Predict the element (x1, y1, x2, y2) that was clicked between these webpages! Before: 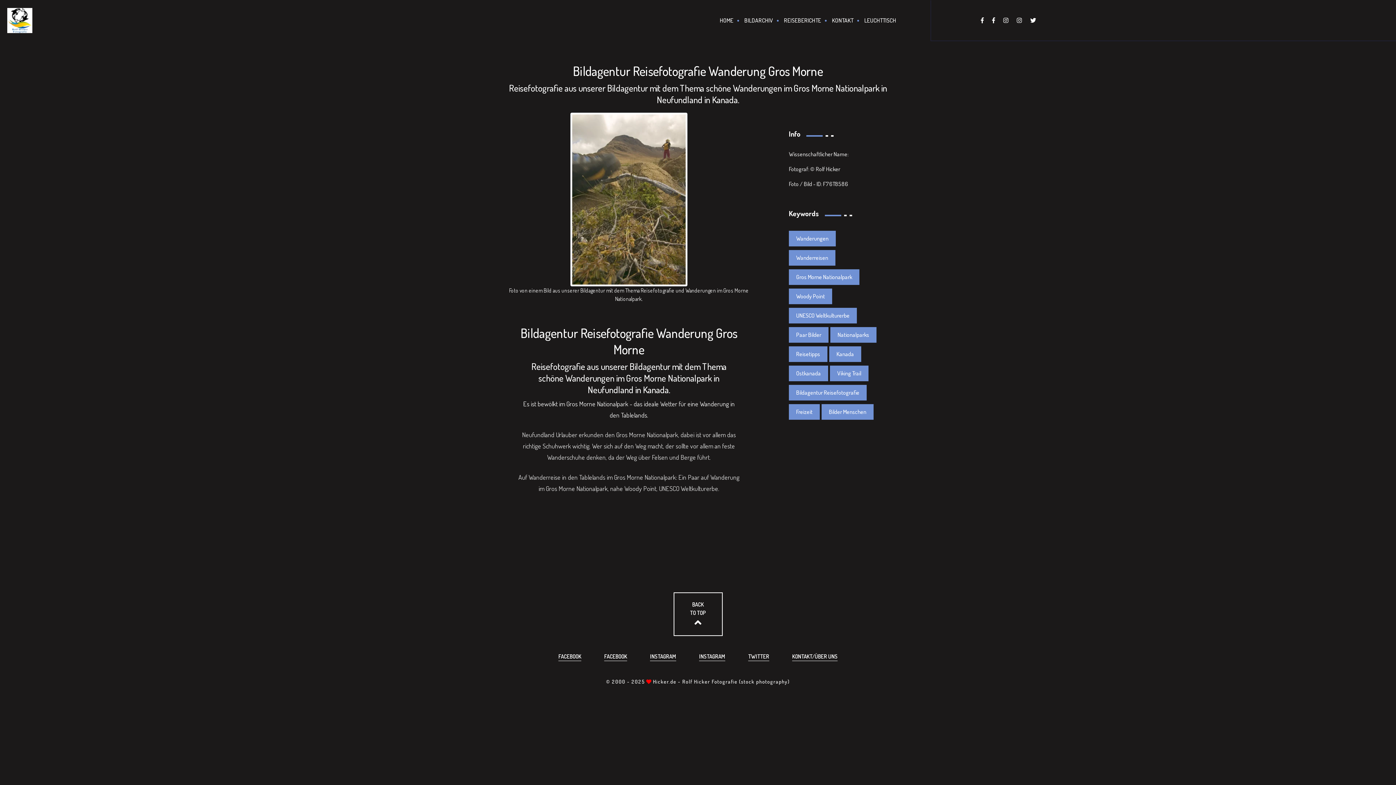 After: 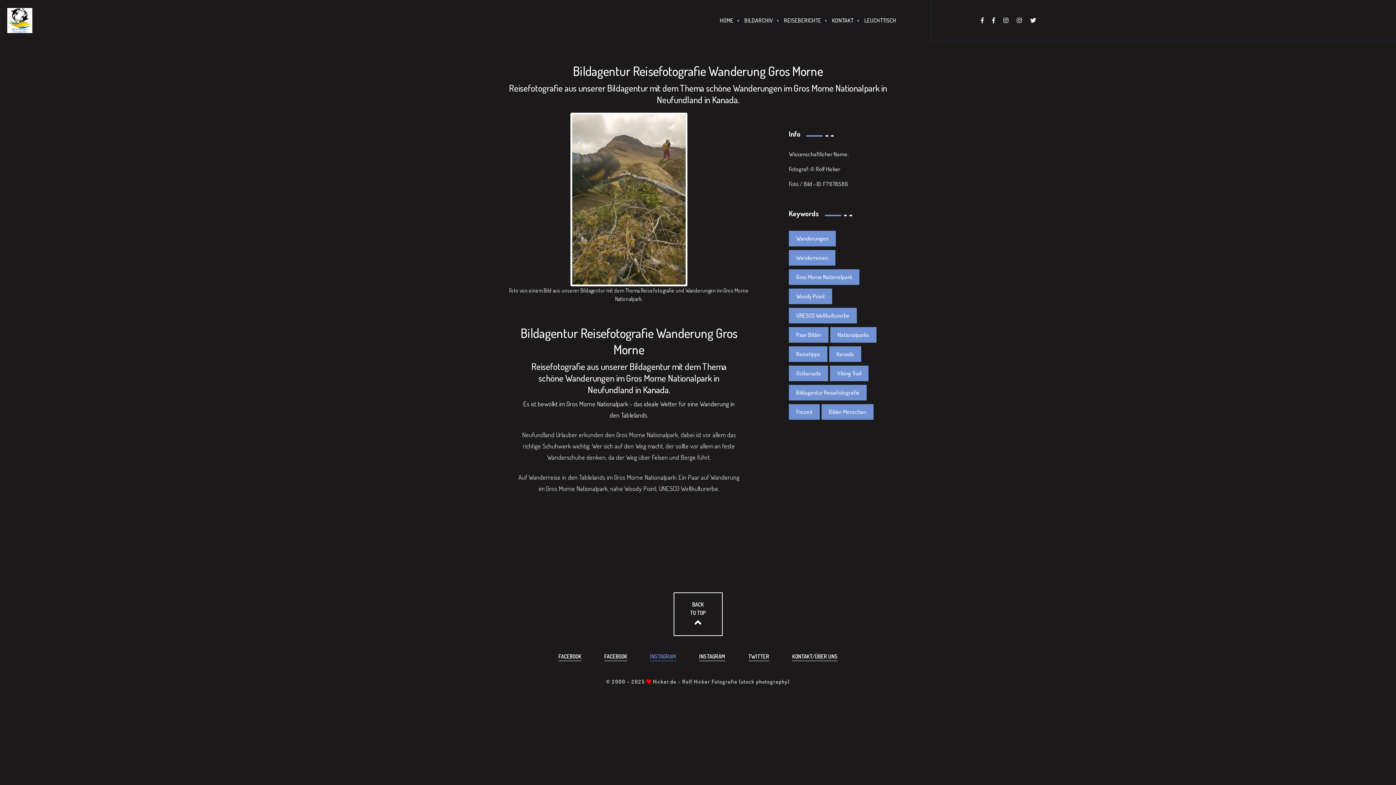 Action: bbox: (650, 652, 676, 661) label: INSTAGRAM